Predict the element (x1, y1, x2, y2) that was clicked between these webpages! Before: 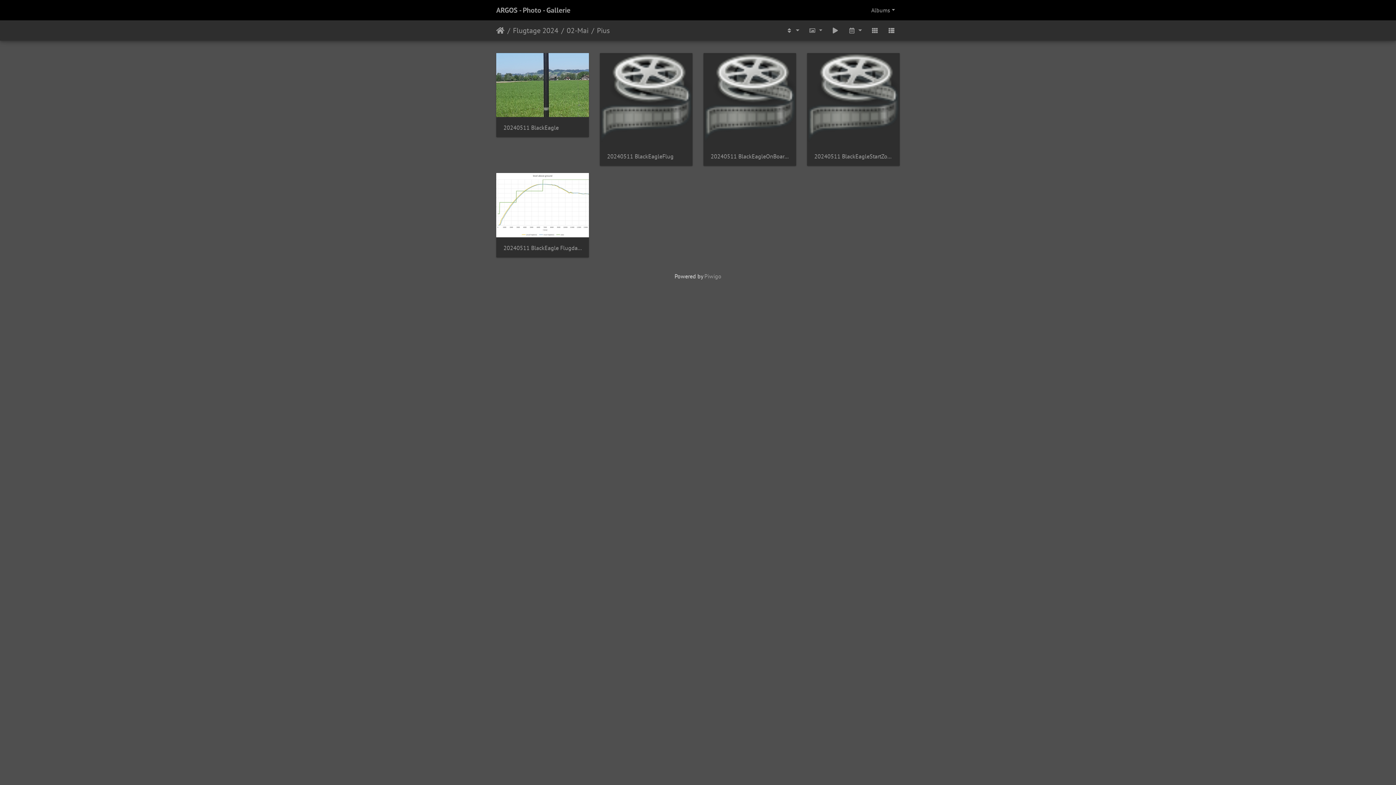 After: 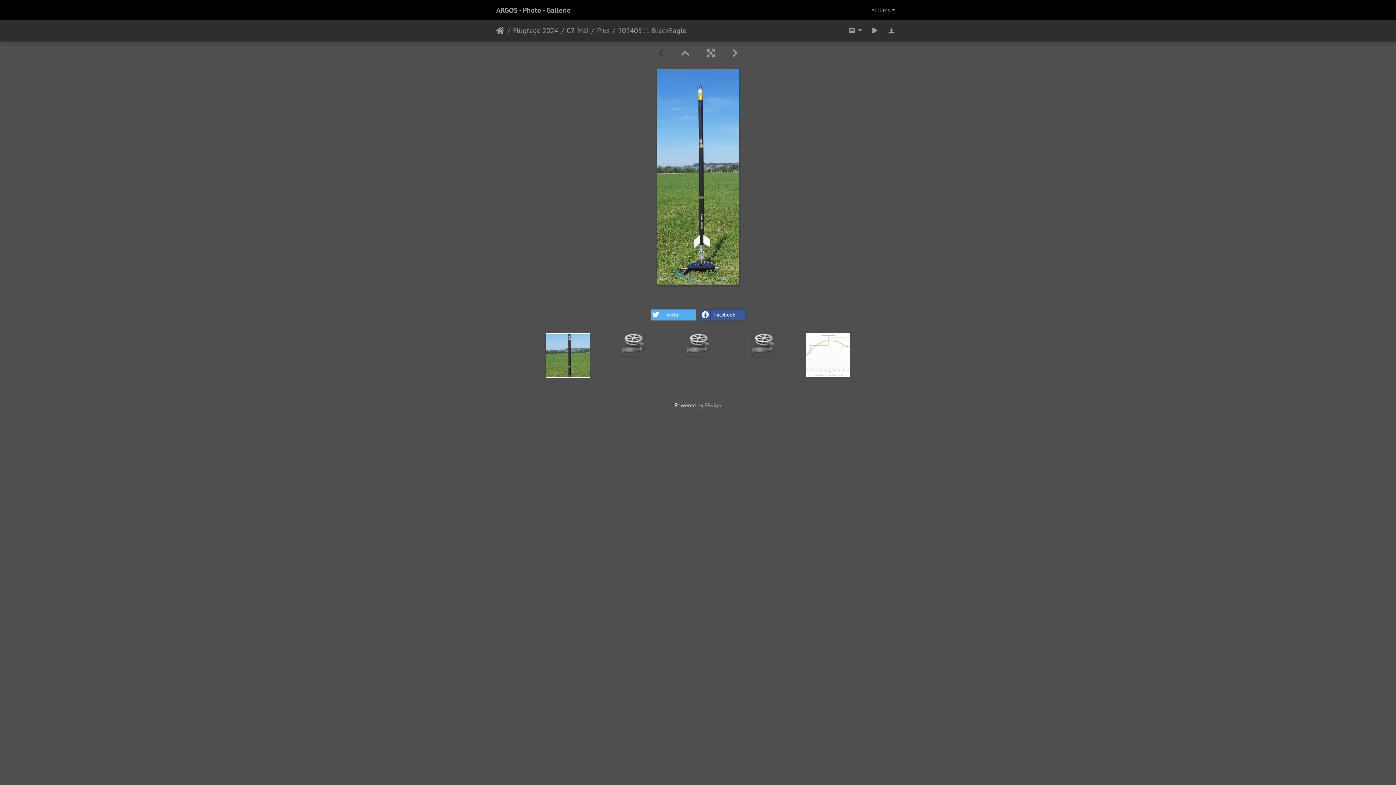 Action: bbox: (496, 80, 589, 88)